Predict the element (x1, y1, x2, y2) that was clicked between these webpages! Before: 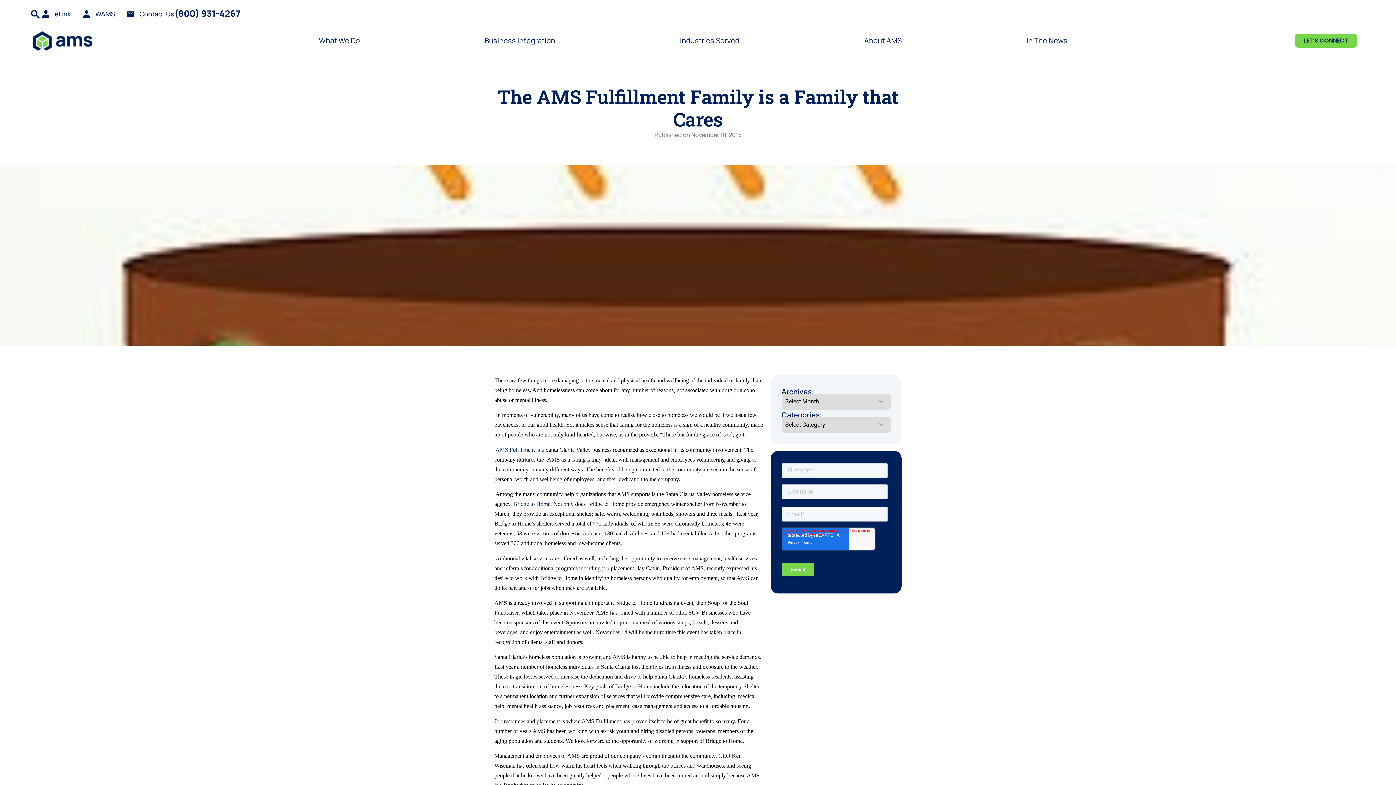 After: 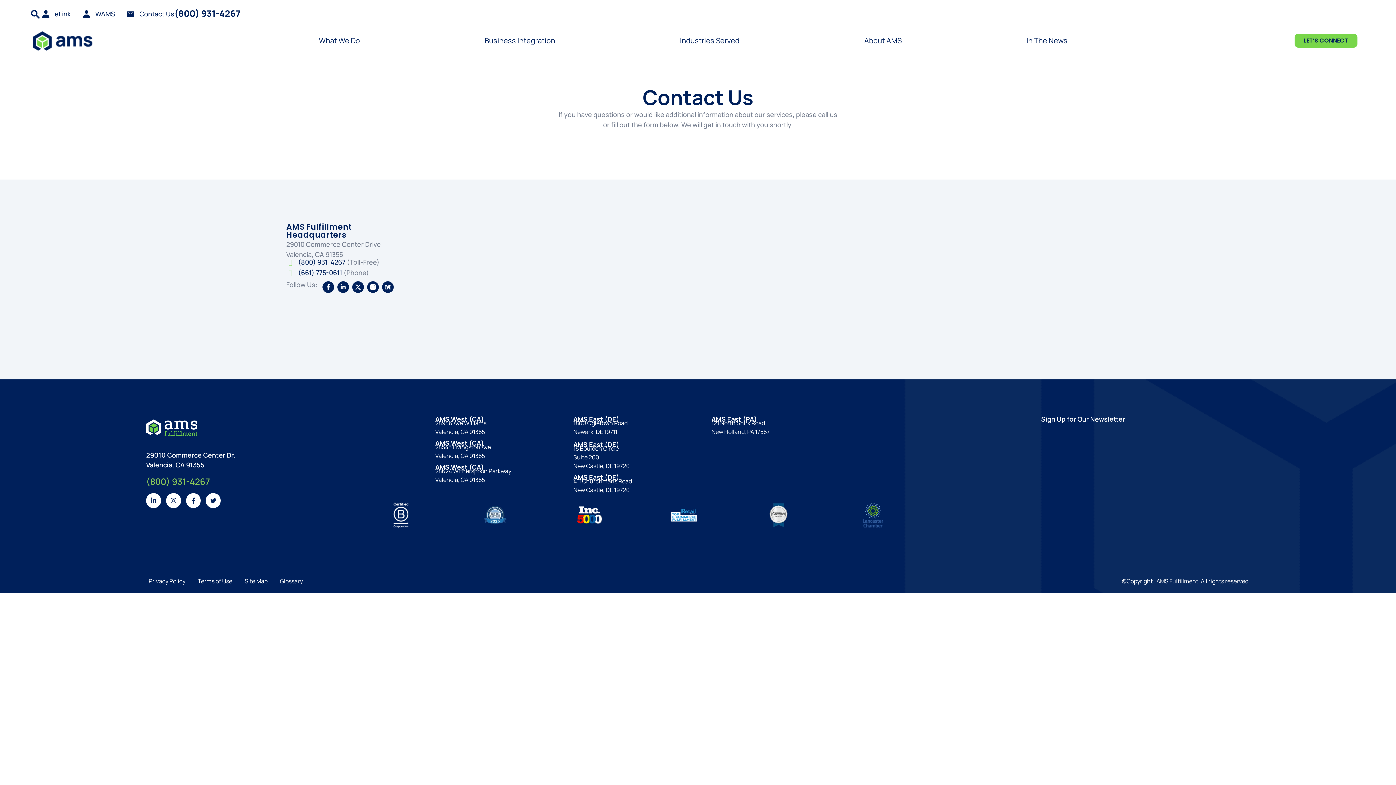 Action: label: Contact Us bbox: (125, 9, 174, 18)